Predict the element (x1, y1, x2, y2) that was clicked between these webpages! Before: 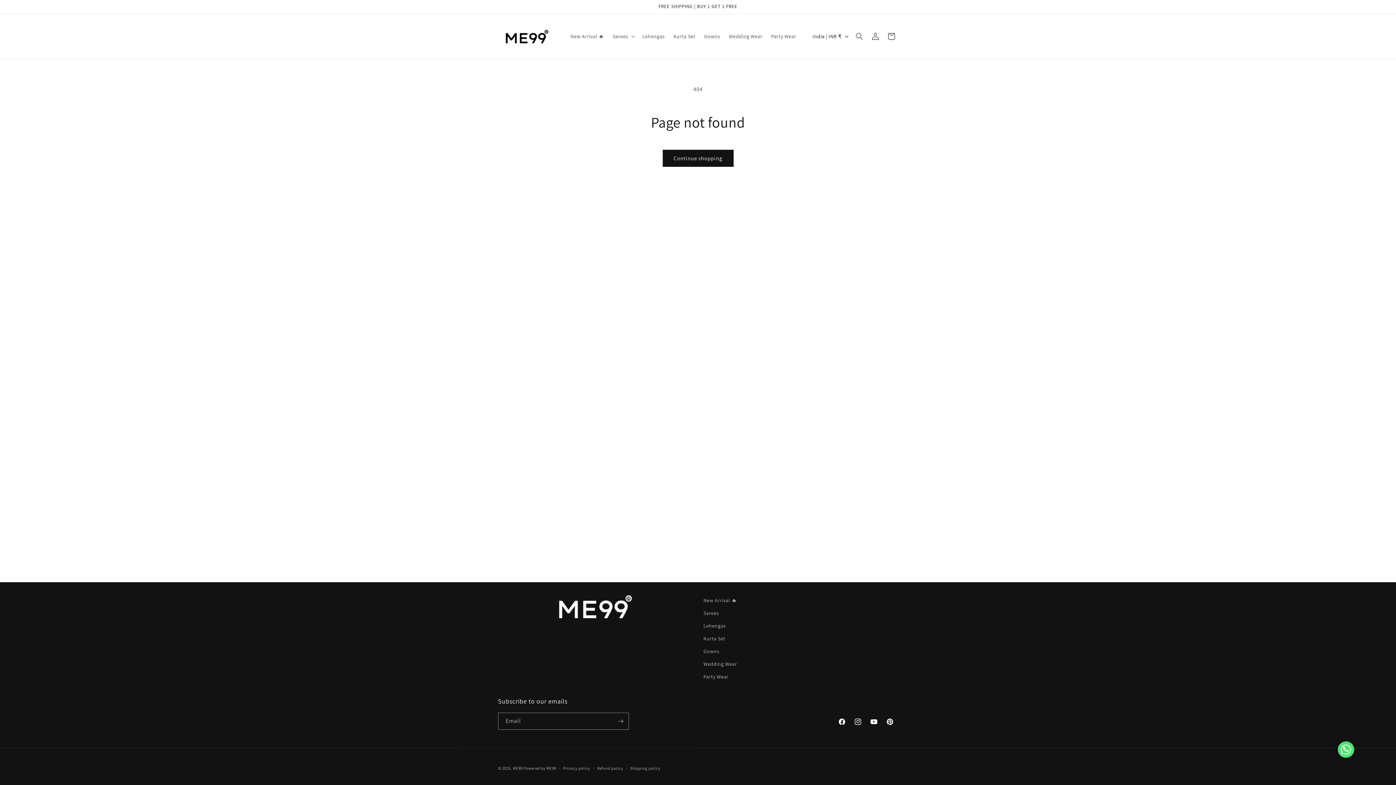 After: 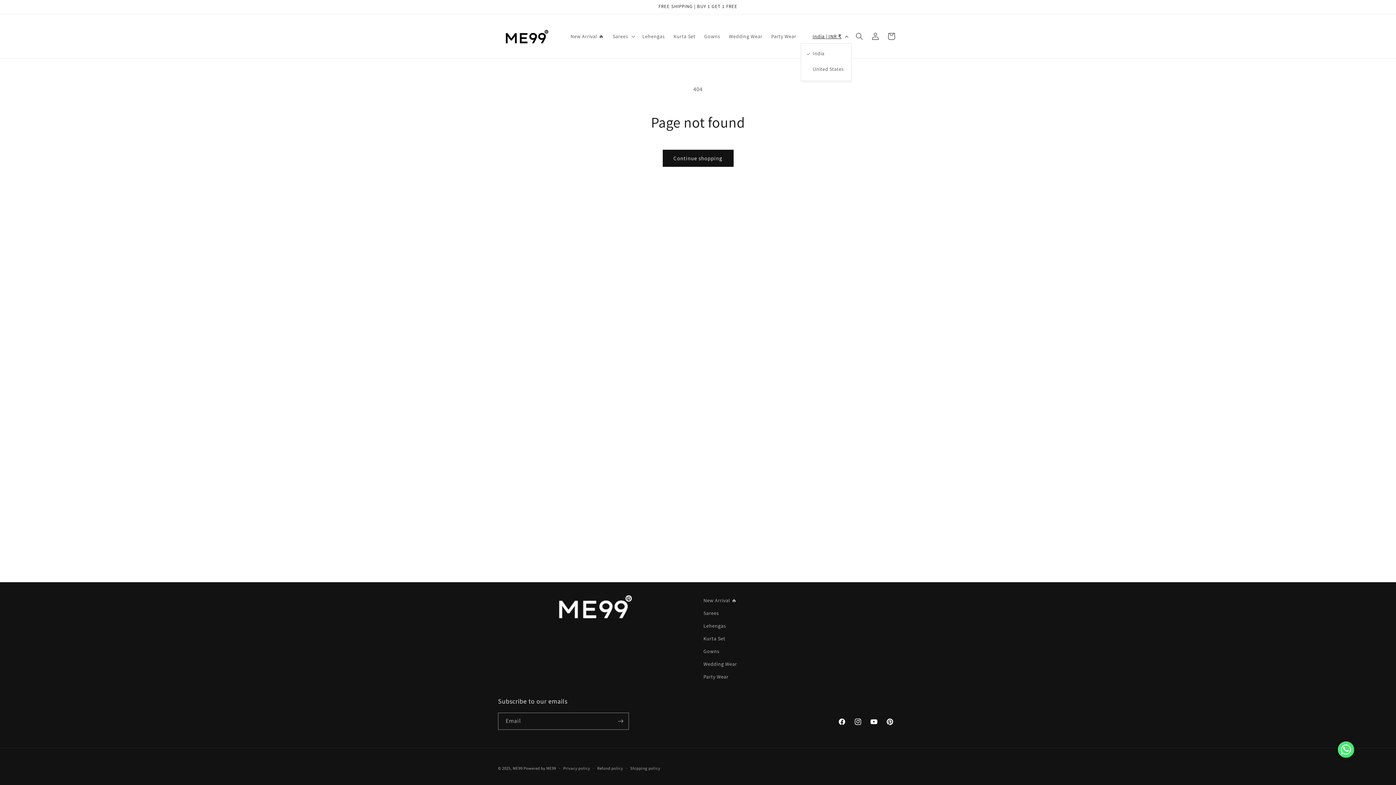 Action: bbox: (808, 29, 851, 43) label: India | INR ₹